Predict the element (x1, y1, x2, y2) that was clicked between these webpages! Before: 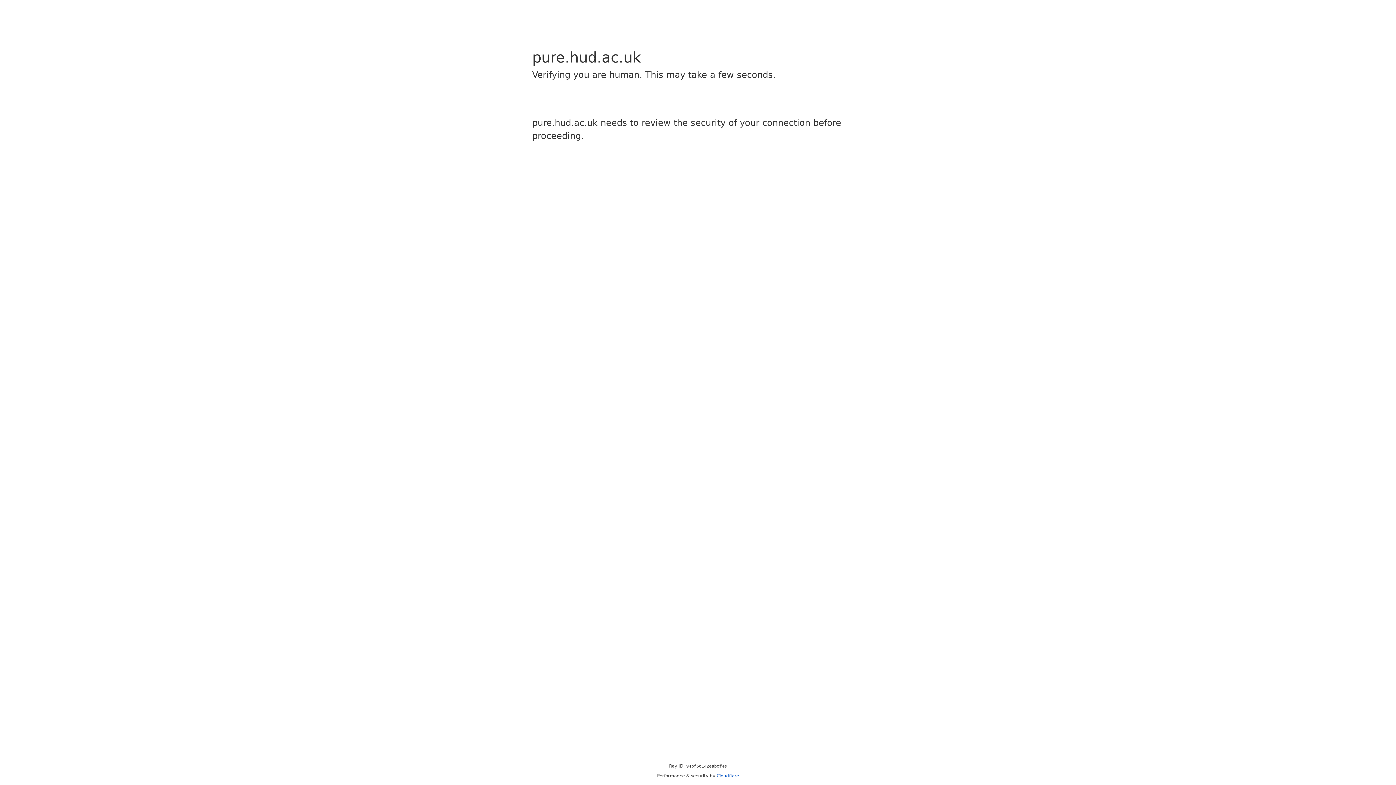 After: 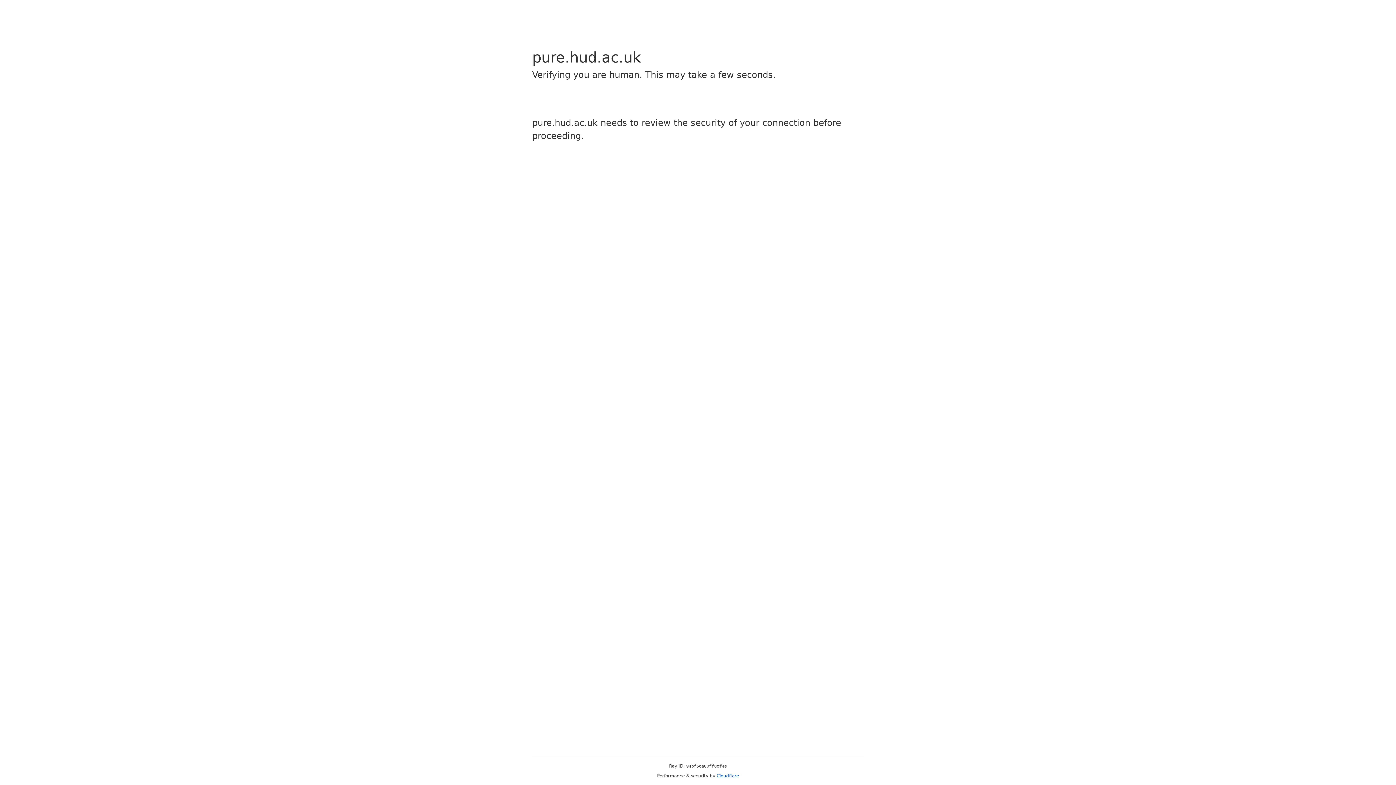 Action: label: Cloudflare bbox: (716, 773, 739, 778)